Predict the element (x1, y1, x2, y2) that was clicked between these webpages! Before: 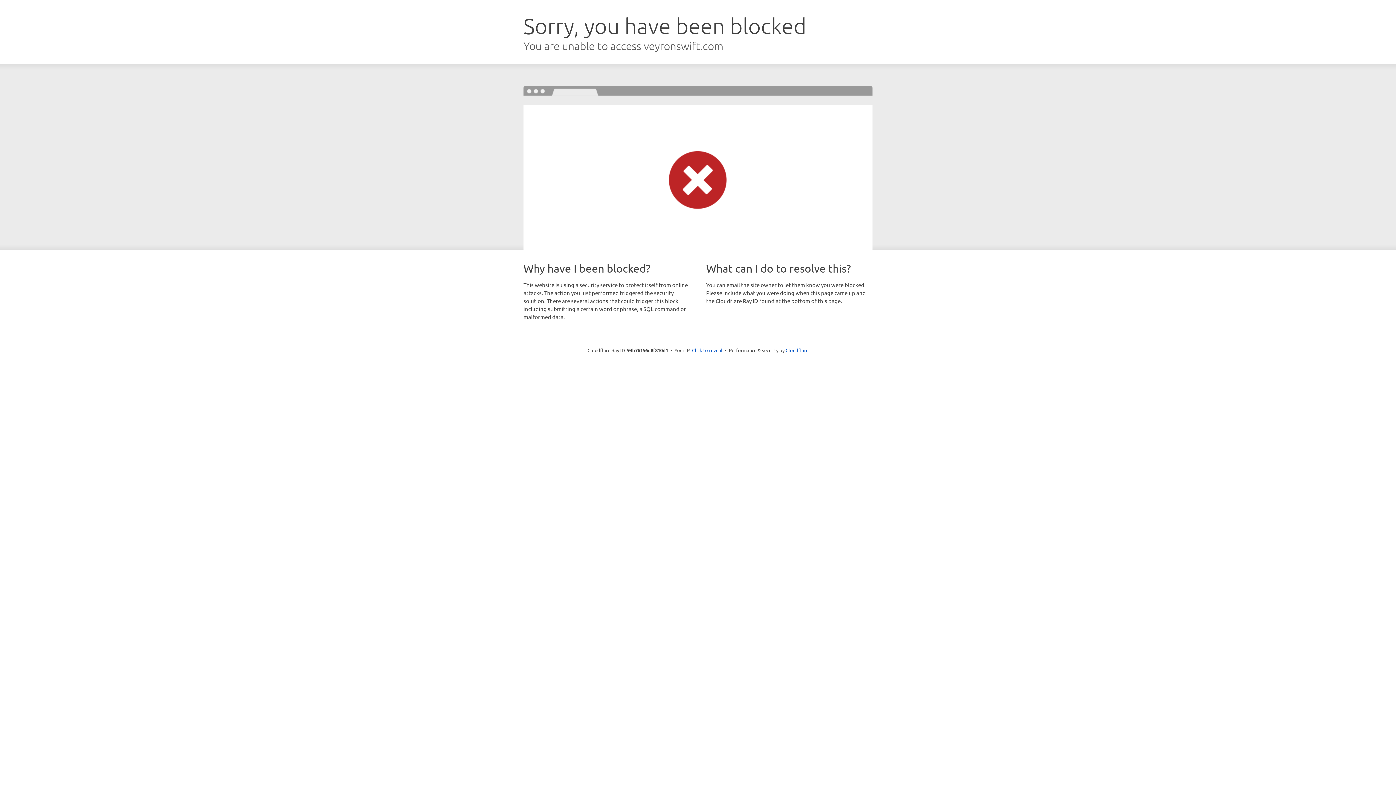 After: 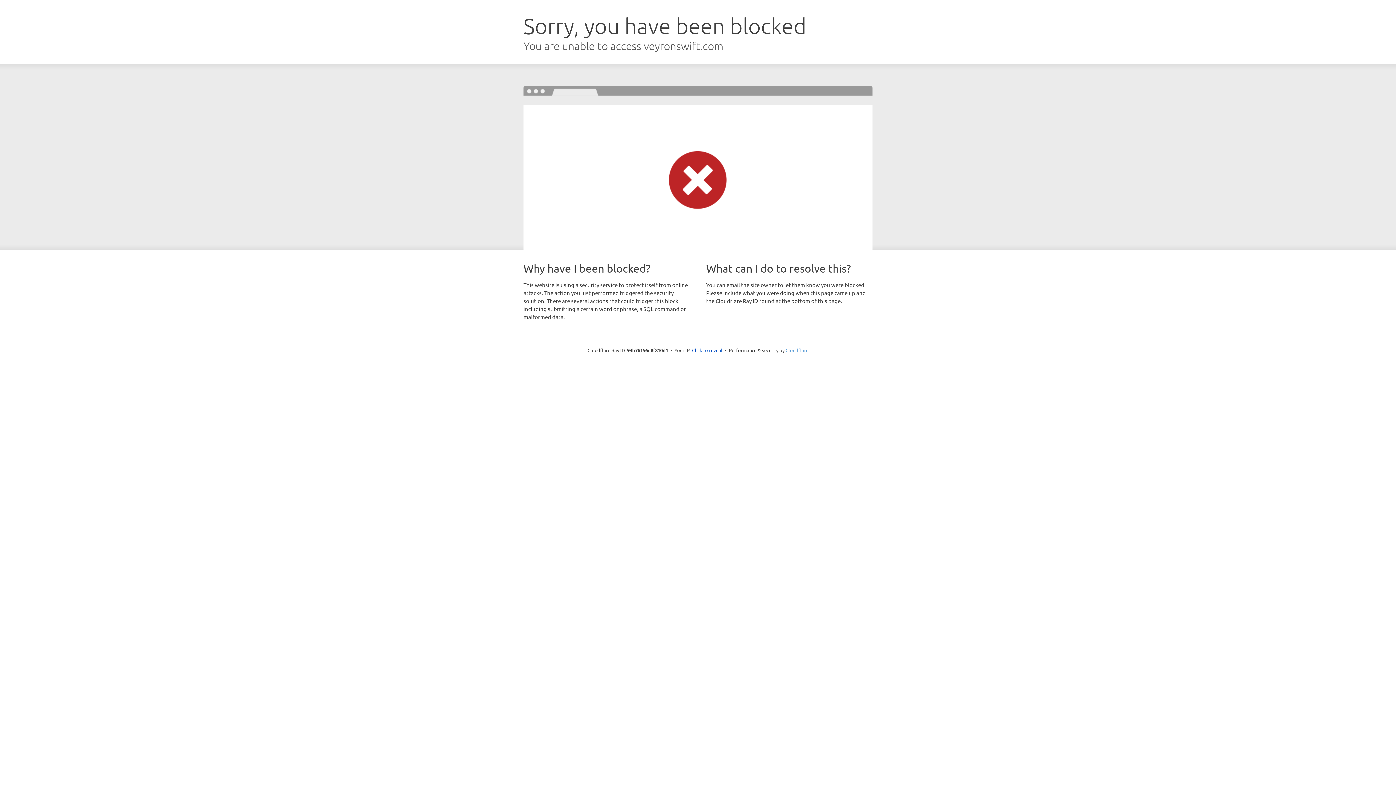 Action: bbox: (785, 347, 808, 353) label: Cloudflare